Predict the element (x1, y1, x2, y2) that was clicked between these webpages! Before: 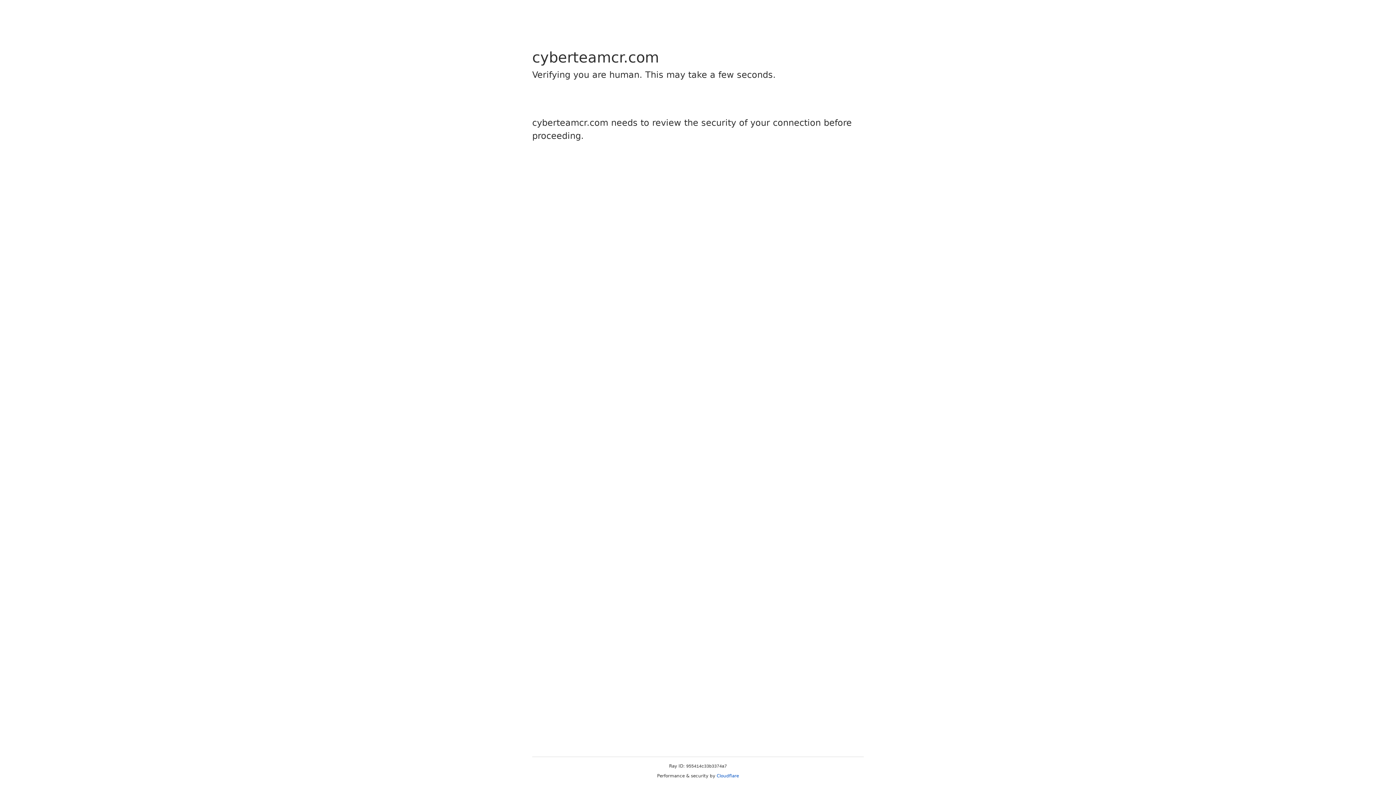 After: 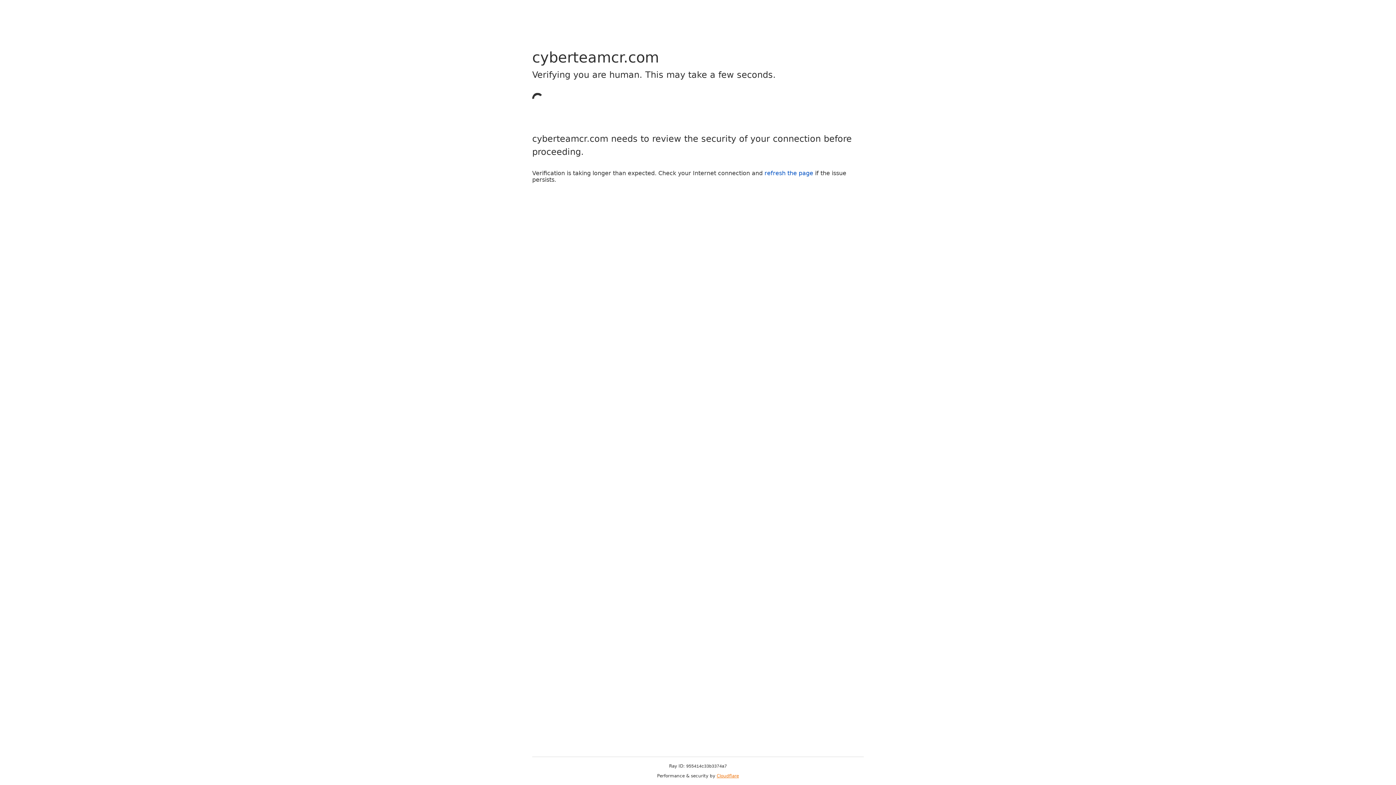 Action: bbox: (716, 773, 739, 778) label: Cloudflare